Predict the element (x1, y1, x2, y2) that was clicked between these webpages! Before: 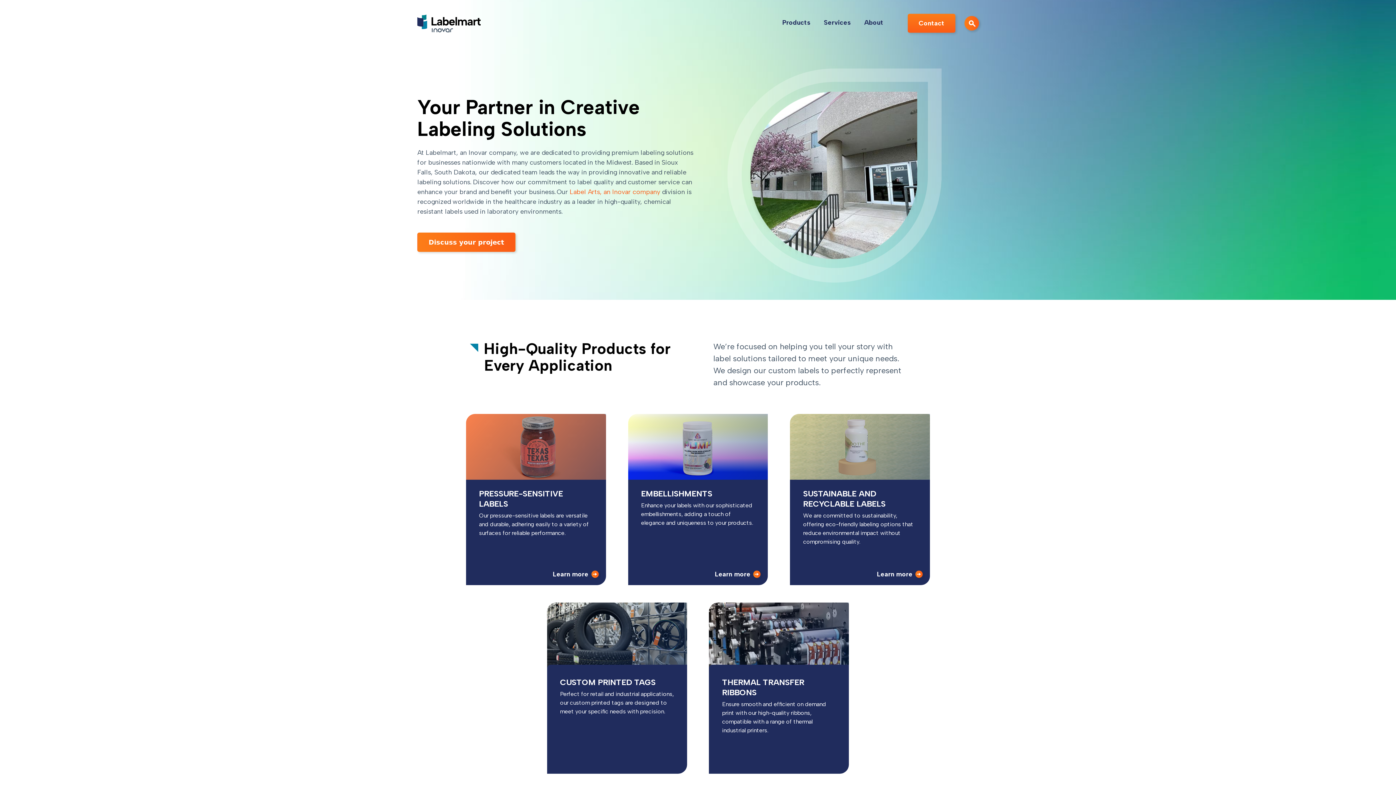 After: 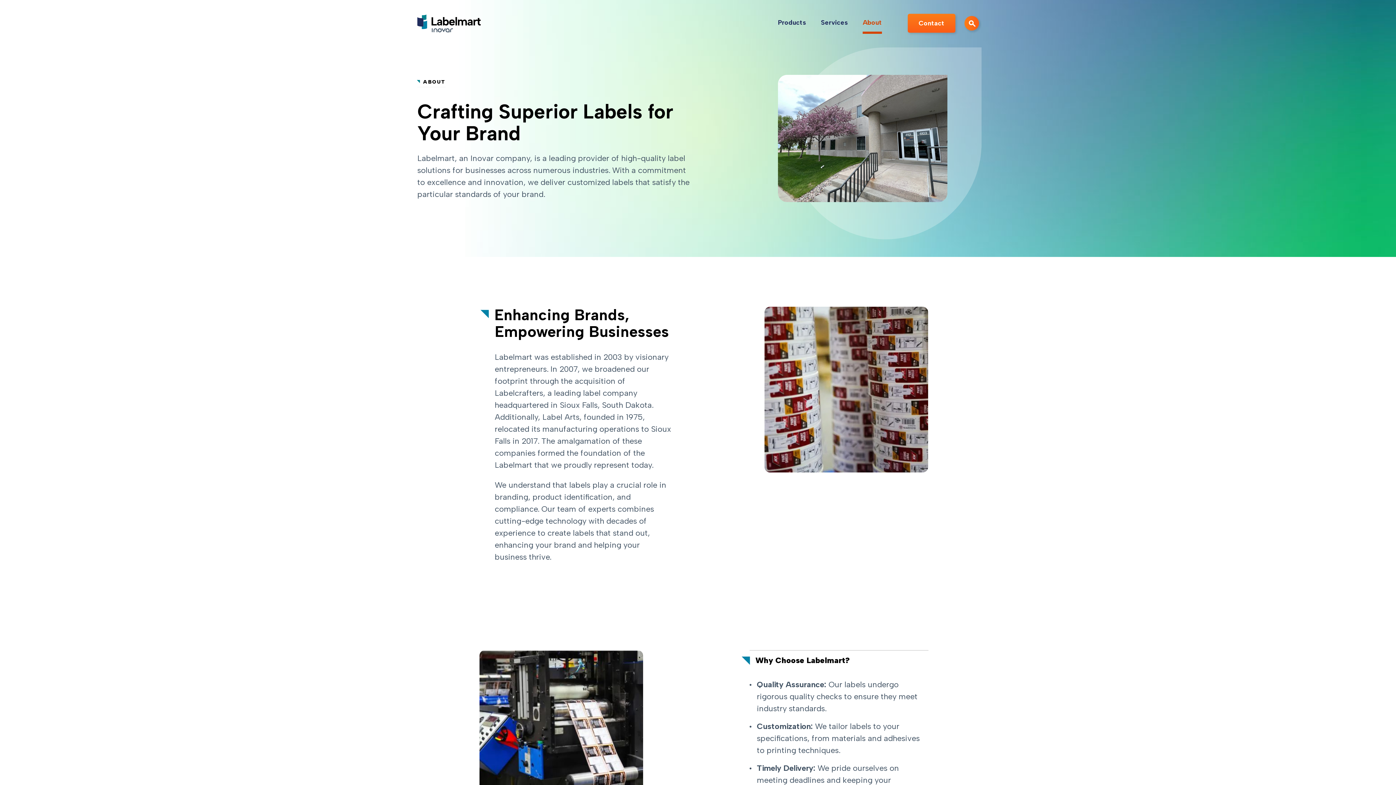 Action: label: About bbox: (864, 12, 883, 33)